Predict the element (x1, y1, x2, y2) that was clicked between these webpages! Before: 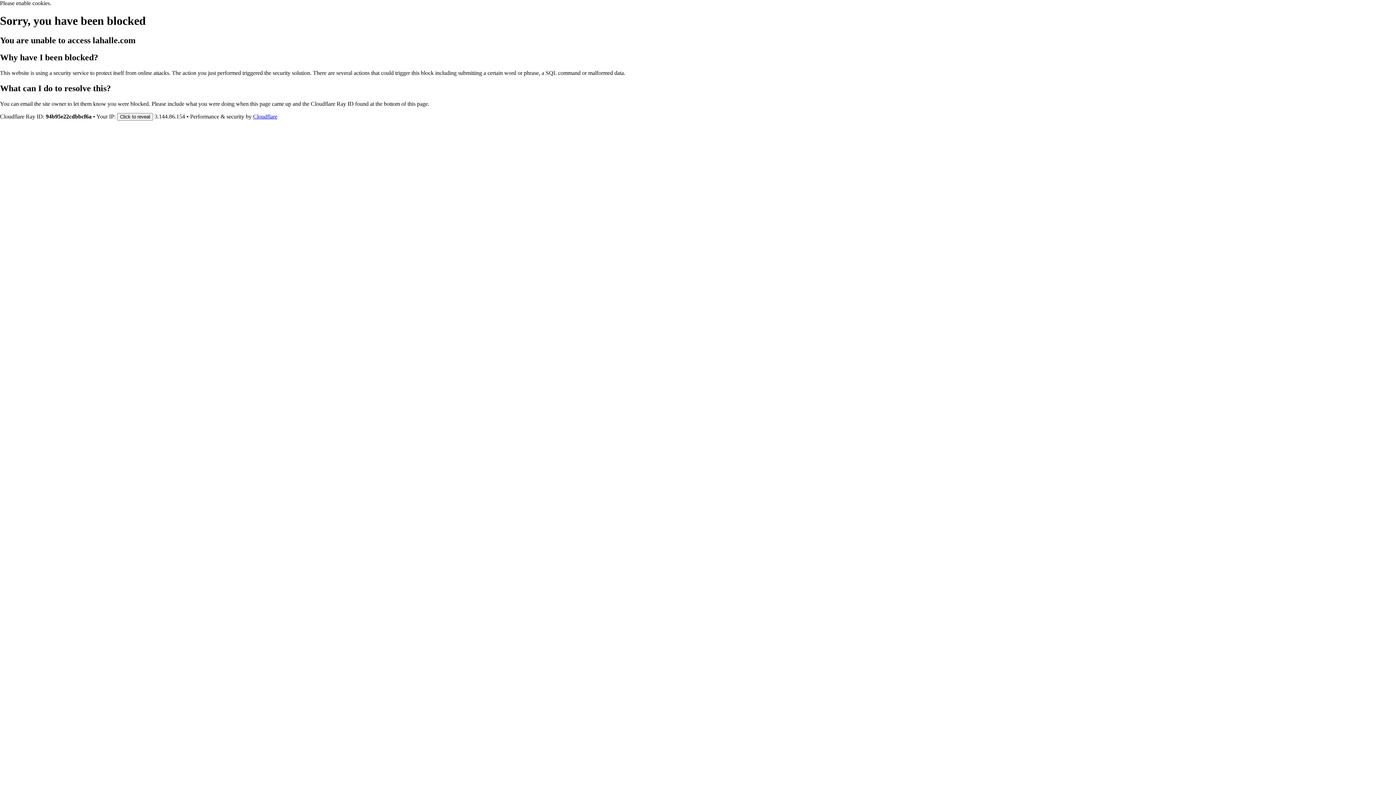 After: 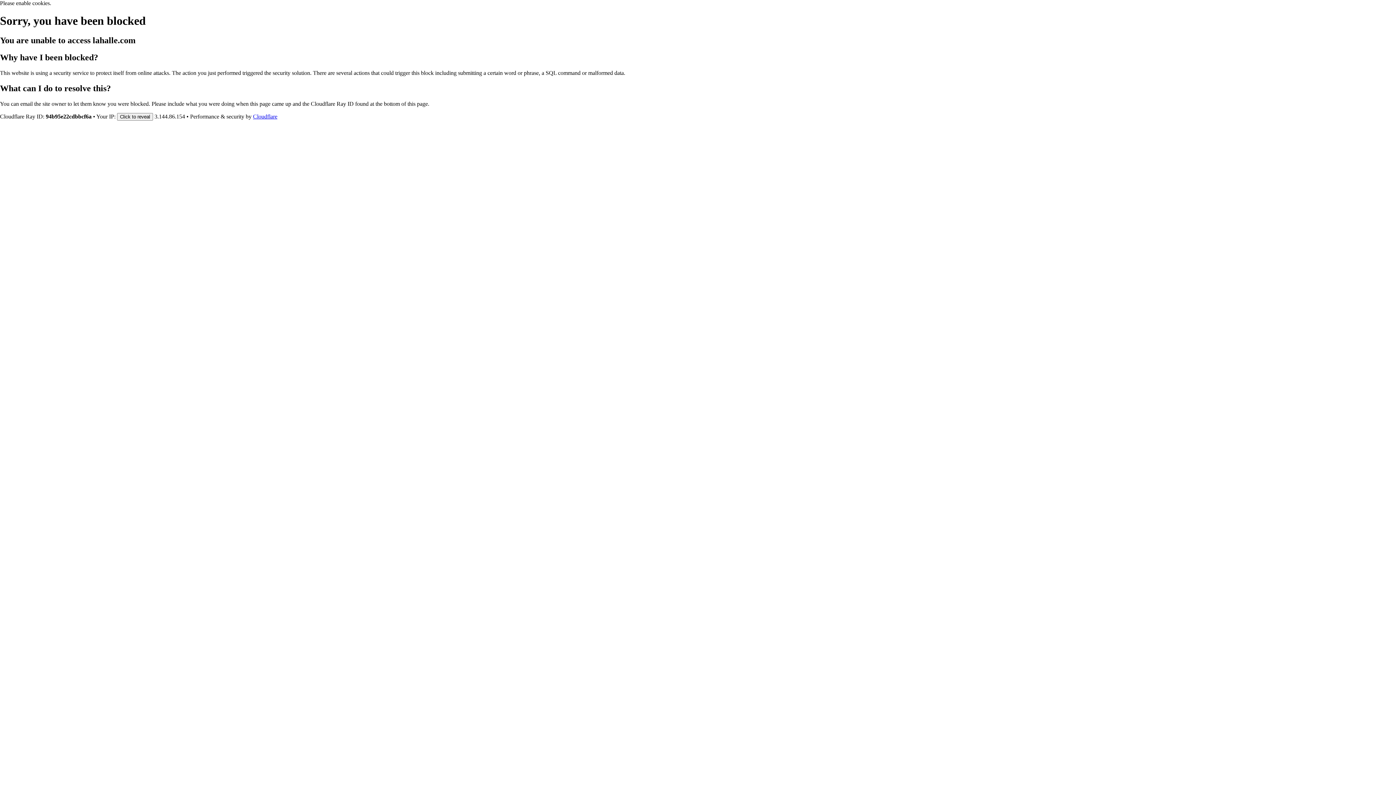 Action: bbox: (253, 113, 277, 119) label: Cloudflare